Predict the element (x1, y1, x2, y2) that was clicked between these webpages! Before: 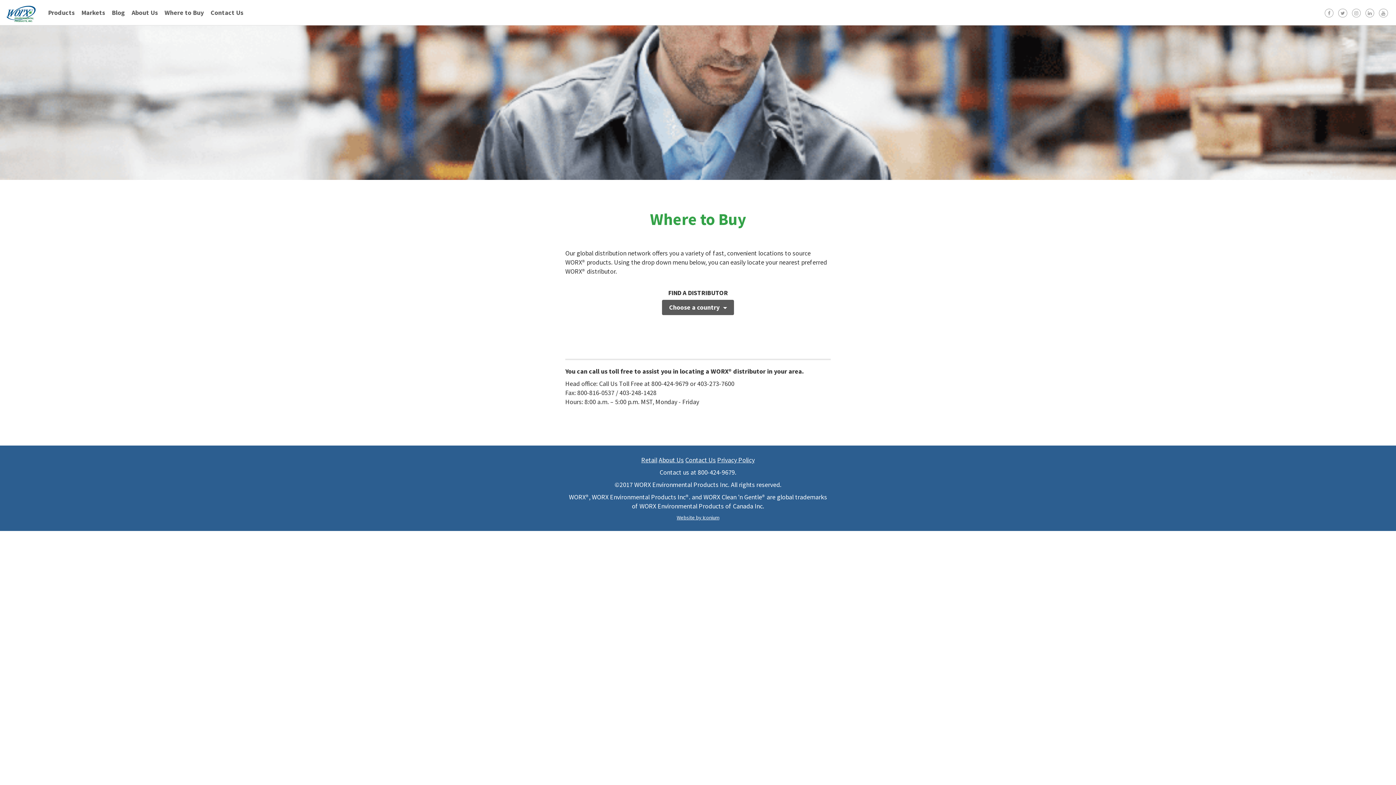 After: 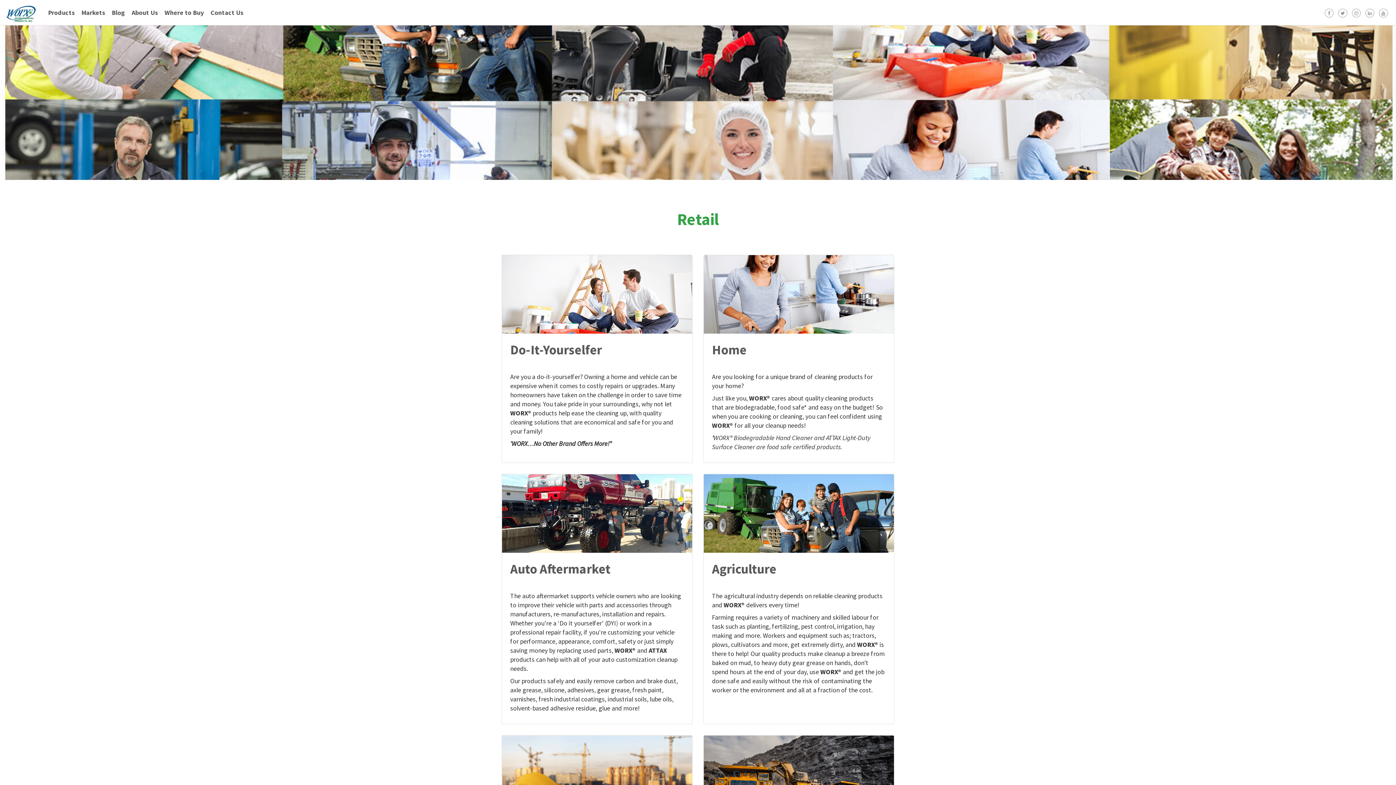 Action: bbox: (641, 456, 657, 464) label: Retail